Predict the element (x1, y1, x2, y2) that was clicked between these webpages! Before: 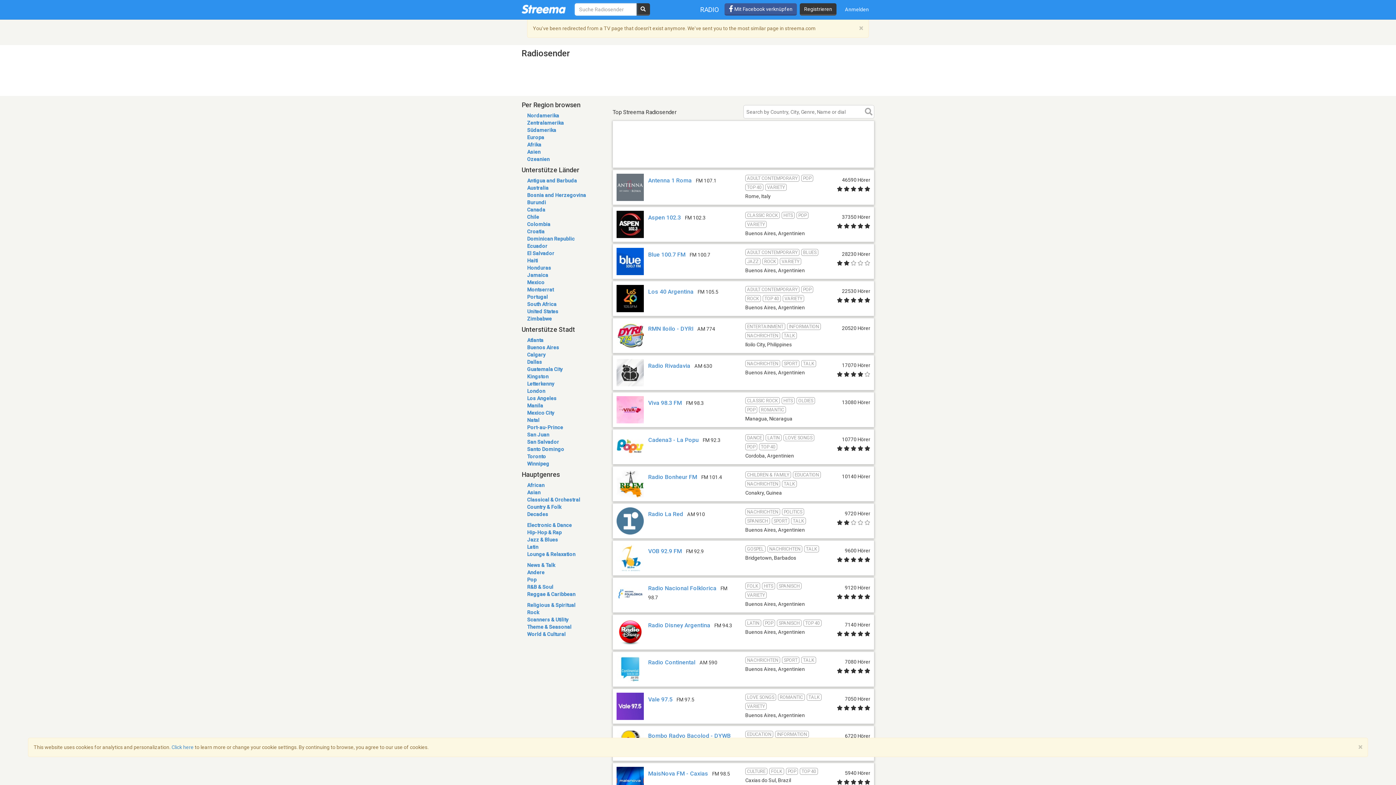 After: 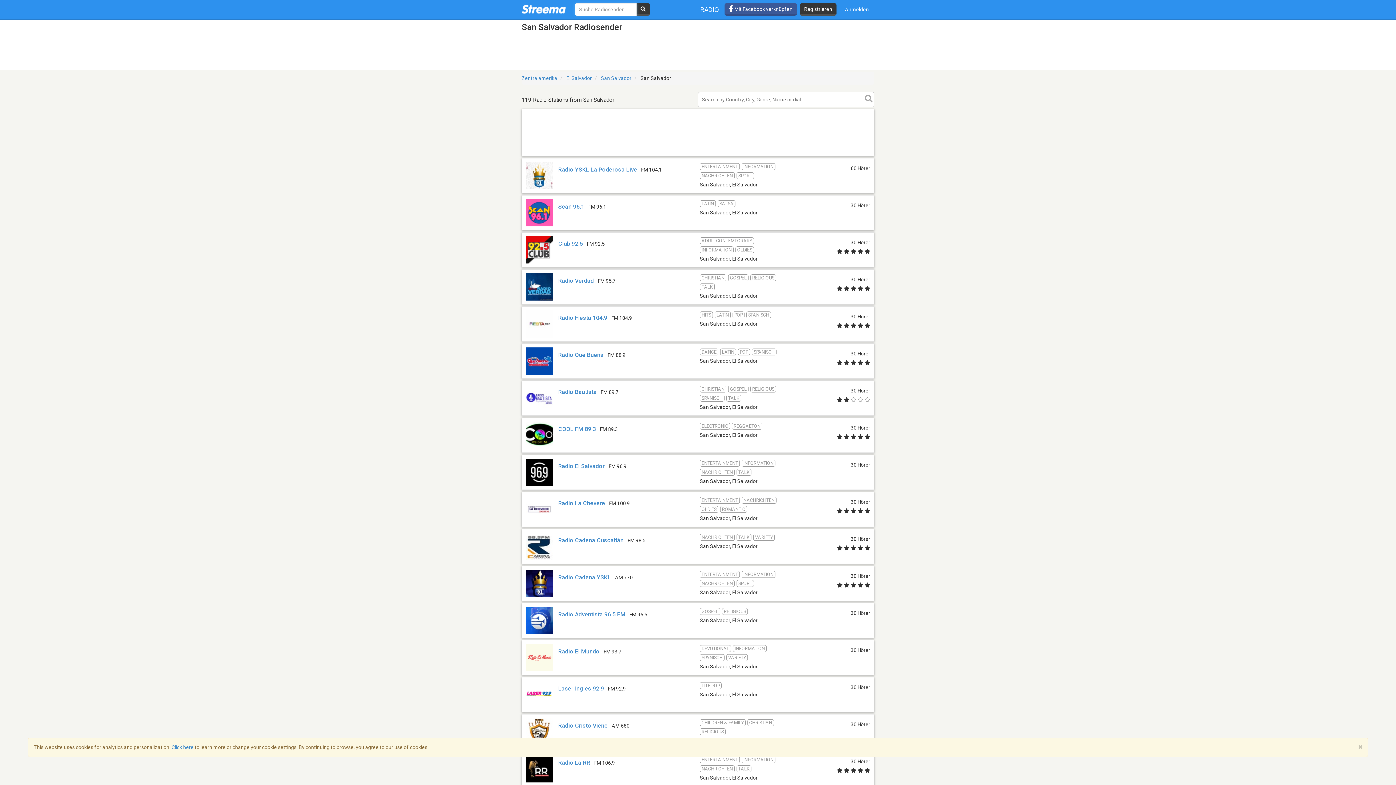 Action: bbox: (527, 439, 559, 445) label: San Salvador